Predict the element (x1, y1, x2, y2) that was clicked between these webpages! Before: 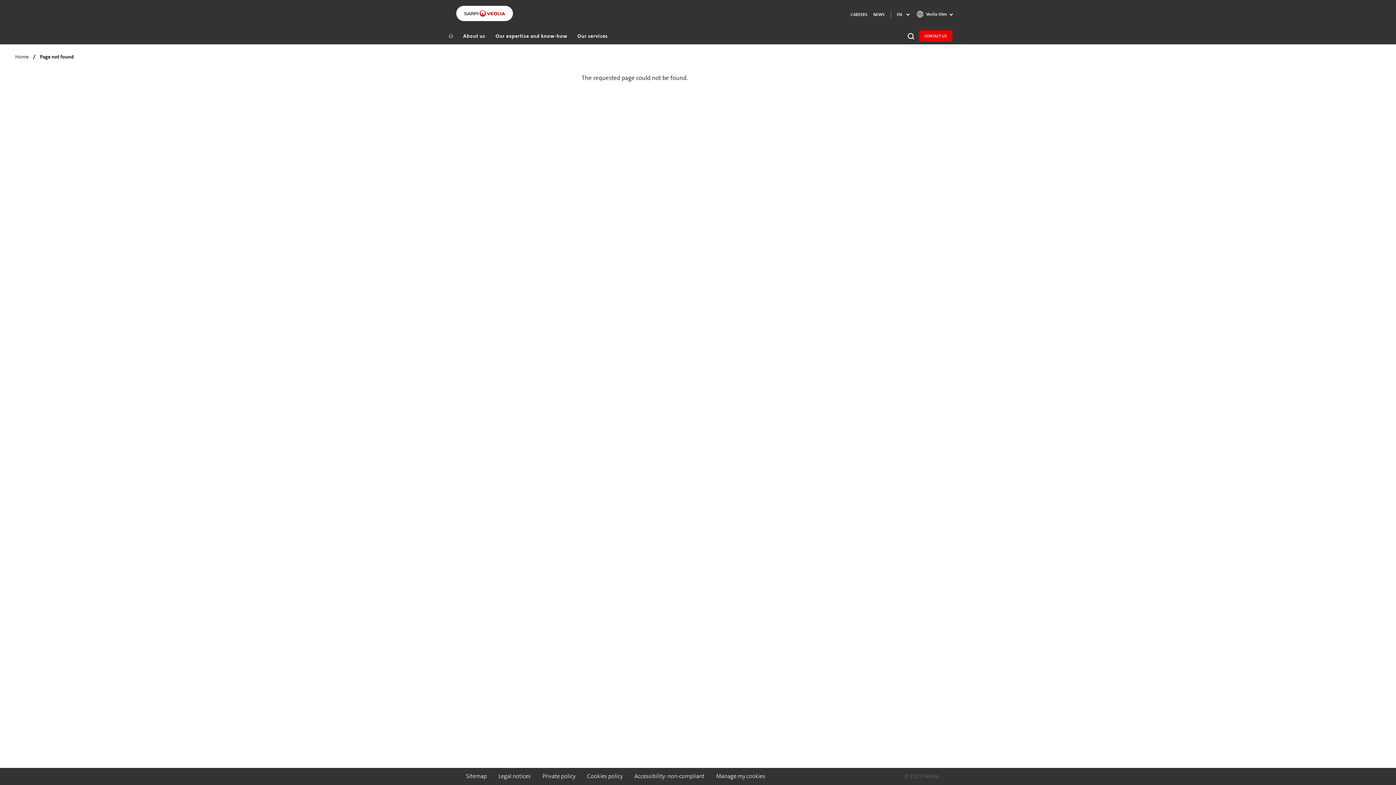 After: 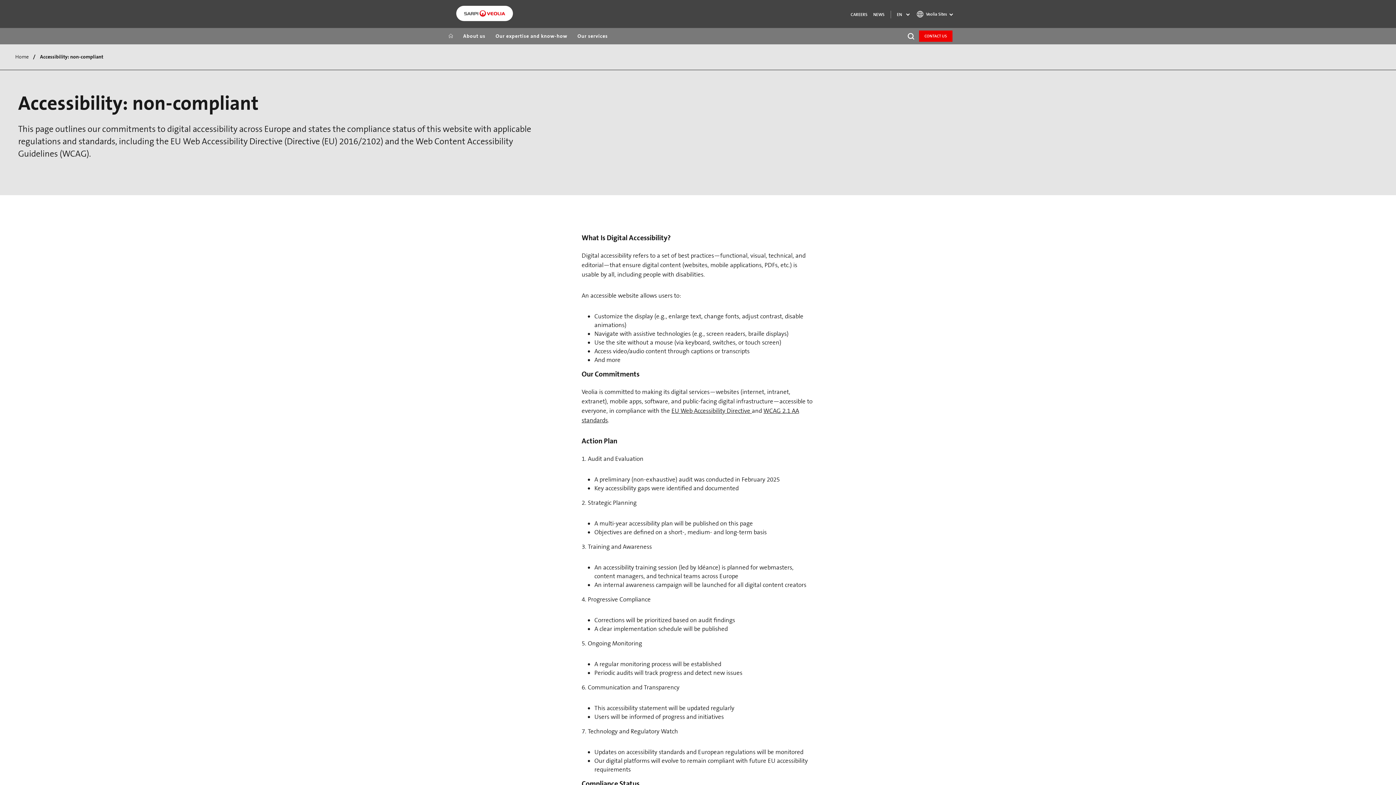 Action: bbox: (634, 772, 704, 780) label: Accessibility: non-compliant